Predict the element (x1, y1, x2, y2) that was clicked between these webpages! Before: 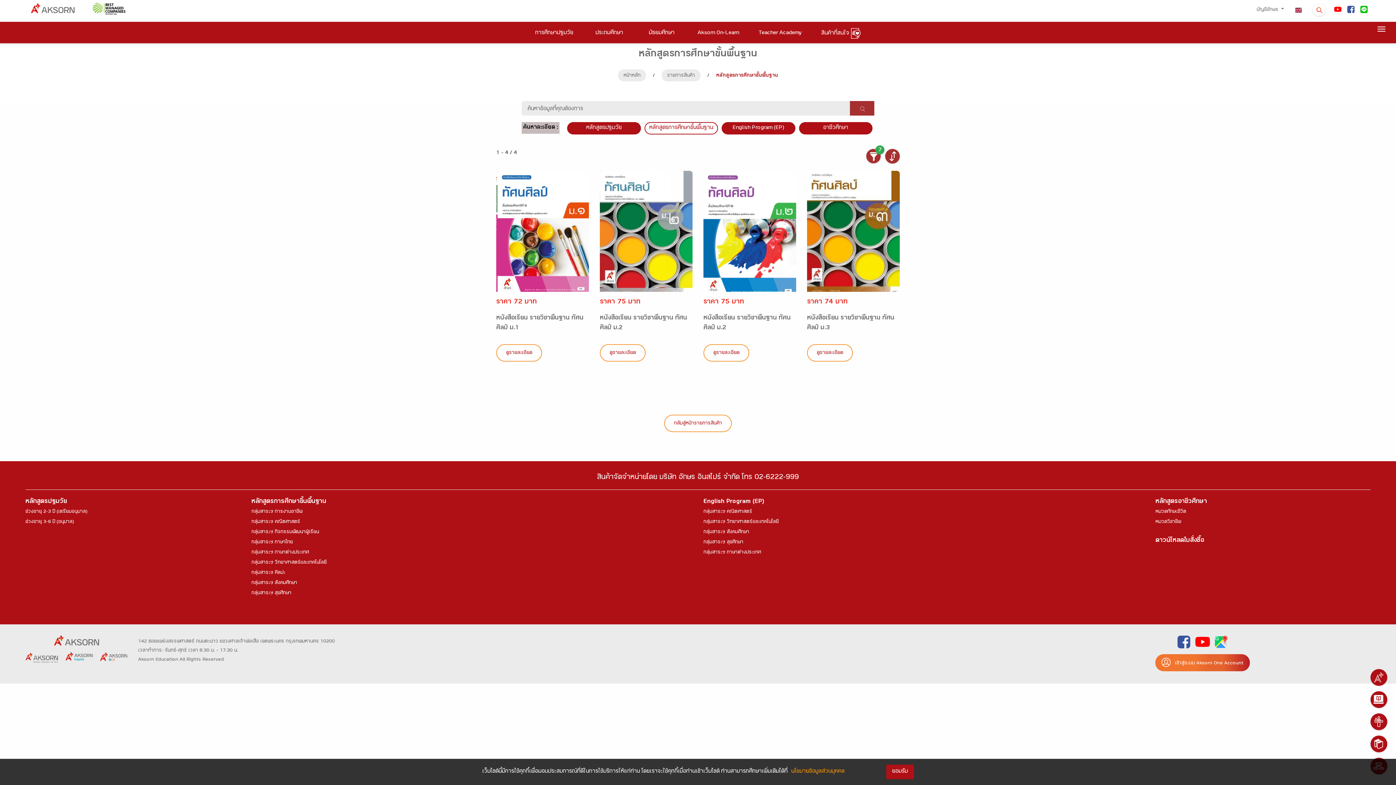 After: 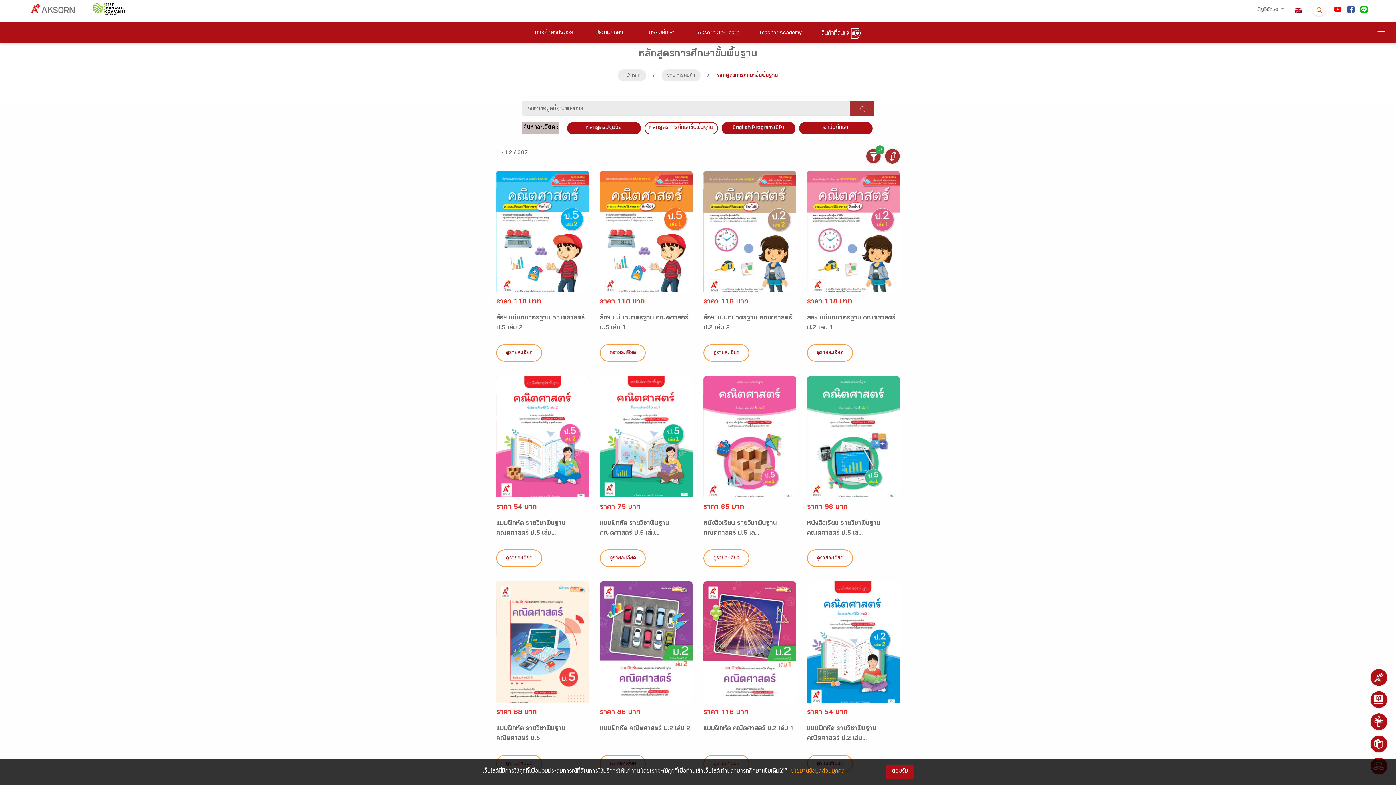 Action: label: กลุ่มสาระฯ คณิตศาสตร์ bbox: (251, 517, 300, 527)